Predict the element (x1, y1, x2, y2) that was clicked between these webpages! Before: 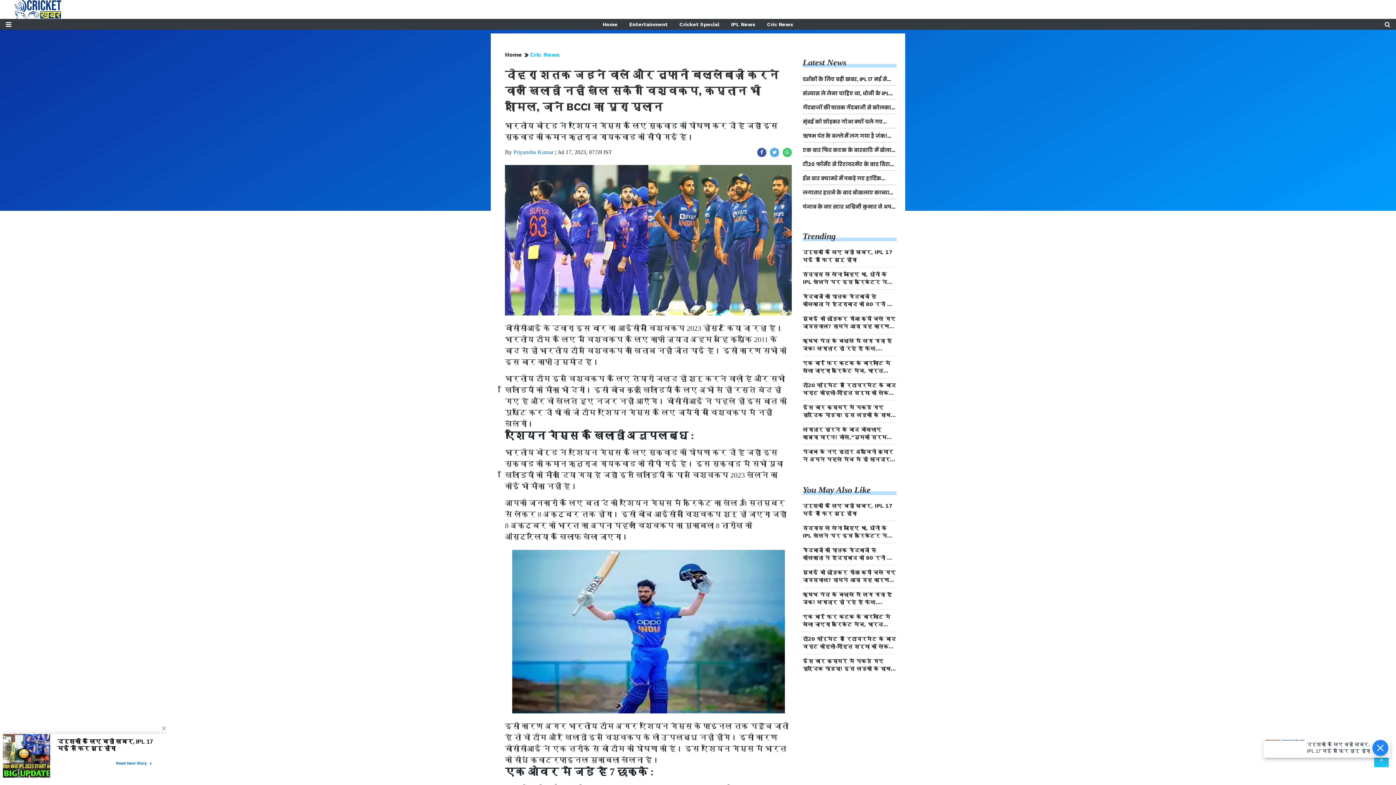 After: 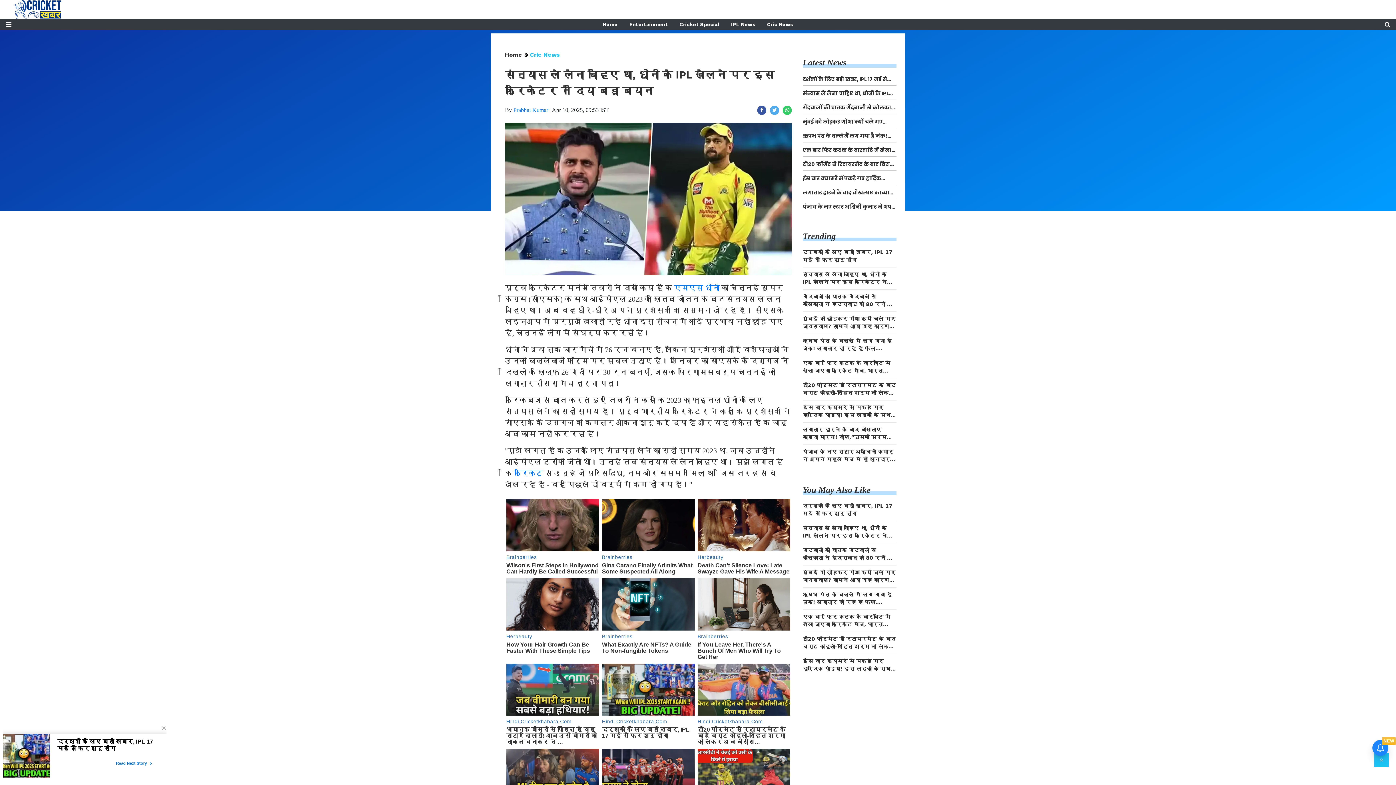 Action: label: संन्यास ले लेना चाहिए था, धोनी के IPL खेलने पर इस क्रिकेटर ने दिया बड़ा बयान bbox: (802, 525, 887, 546)